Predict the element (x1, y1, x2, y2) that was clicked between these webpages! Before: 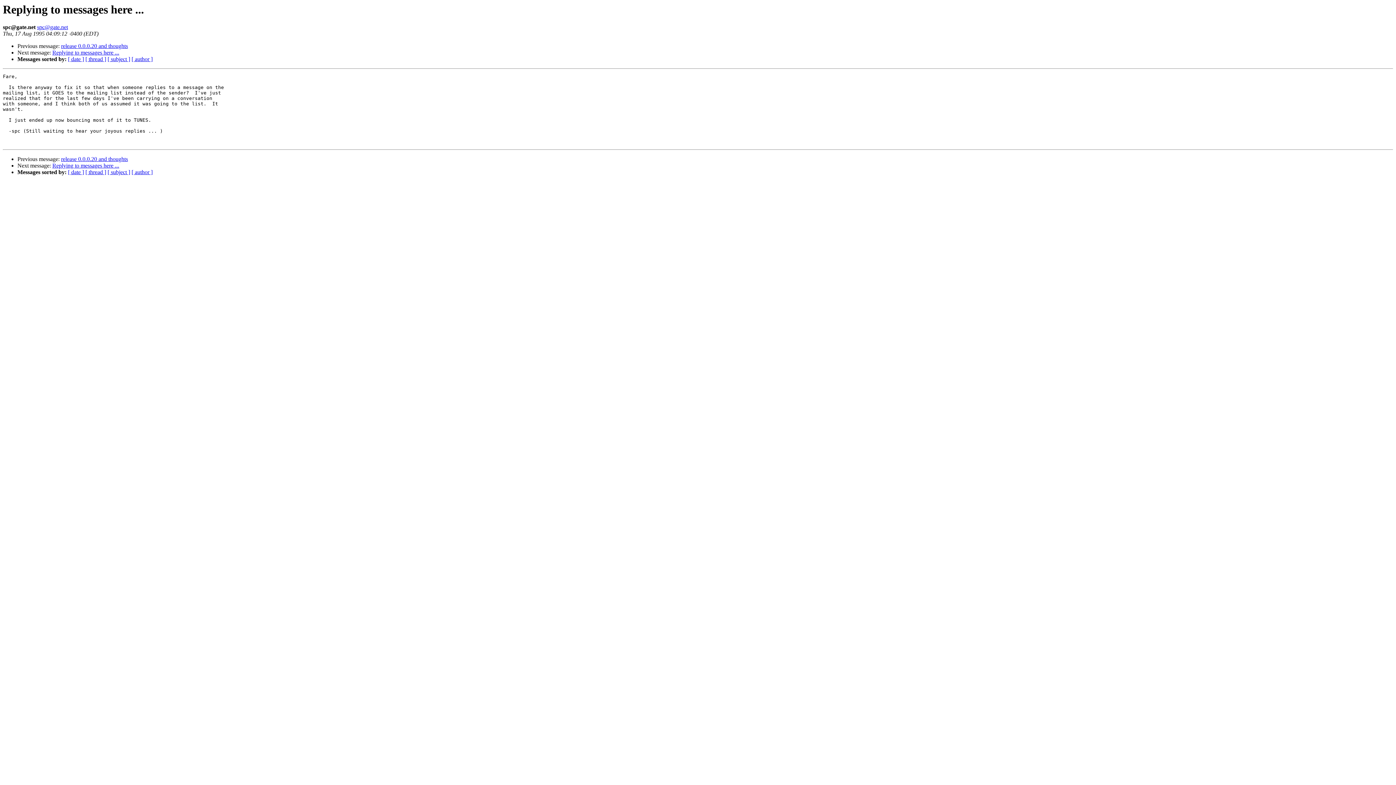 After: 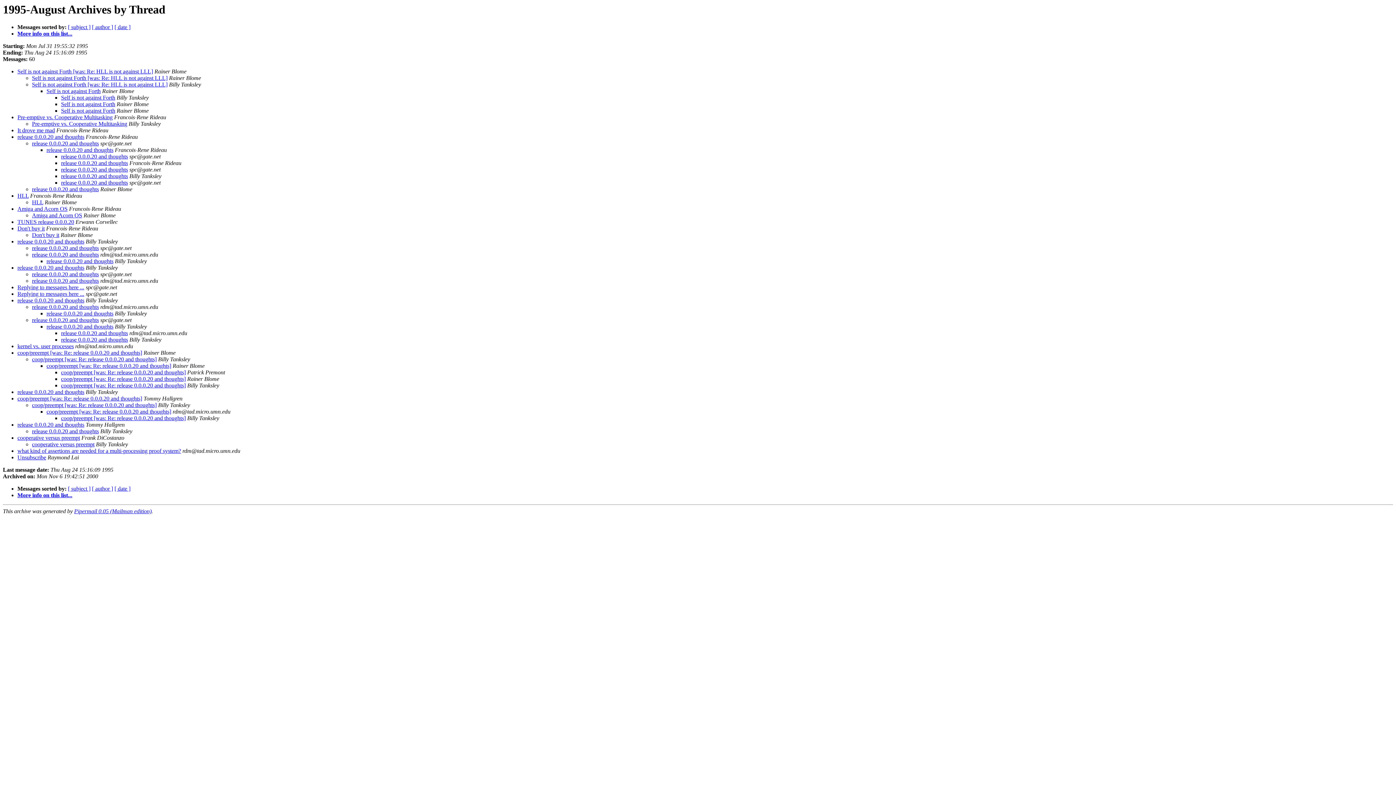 Action: bbox: (85, 169, 106, 175) label: [ thread ]